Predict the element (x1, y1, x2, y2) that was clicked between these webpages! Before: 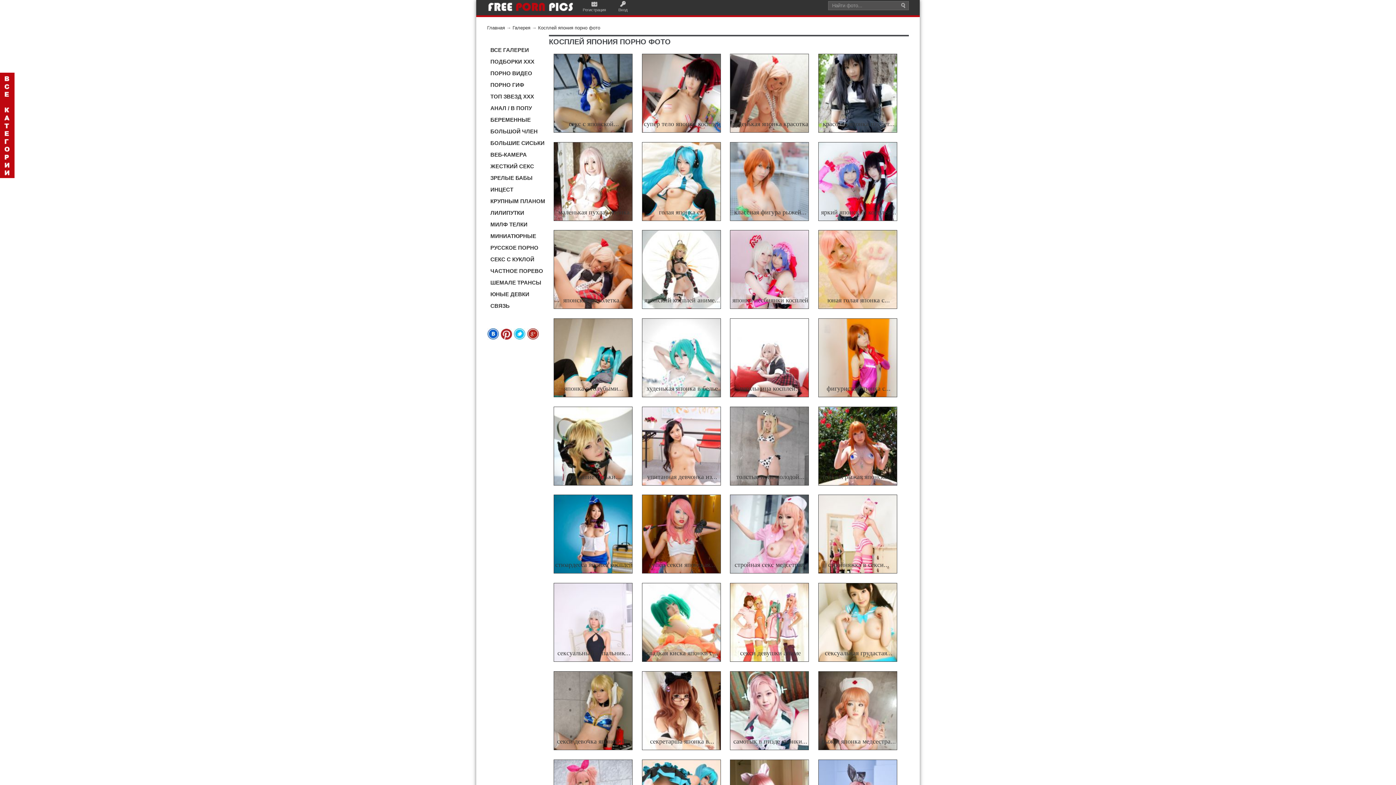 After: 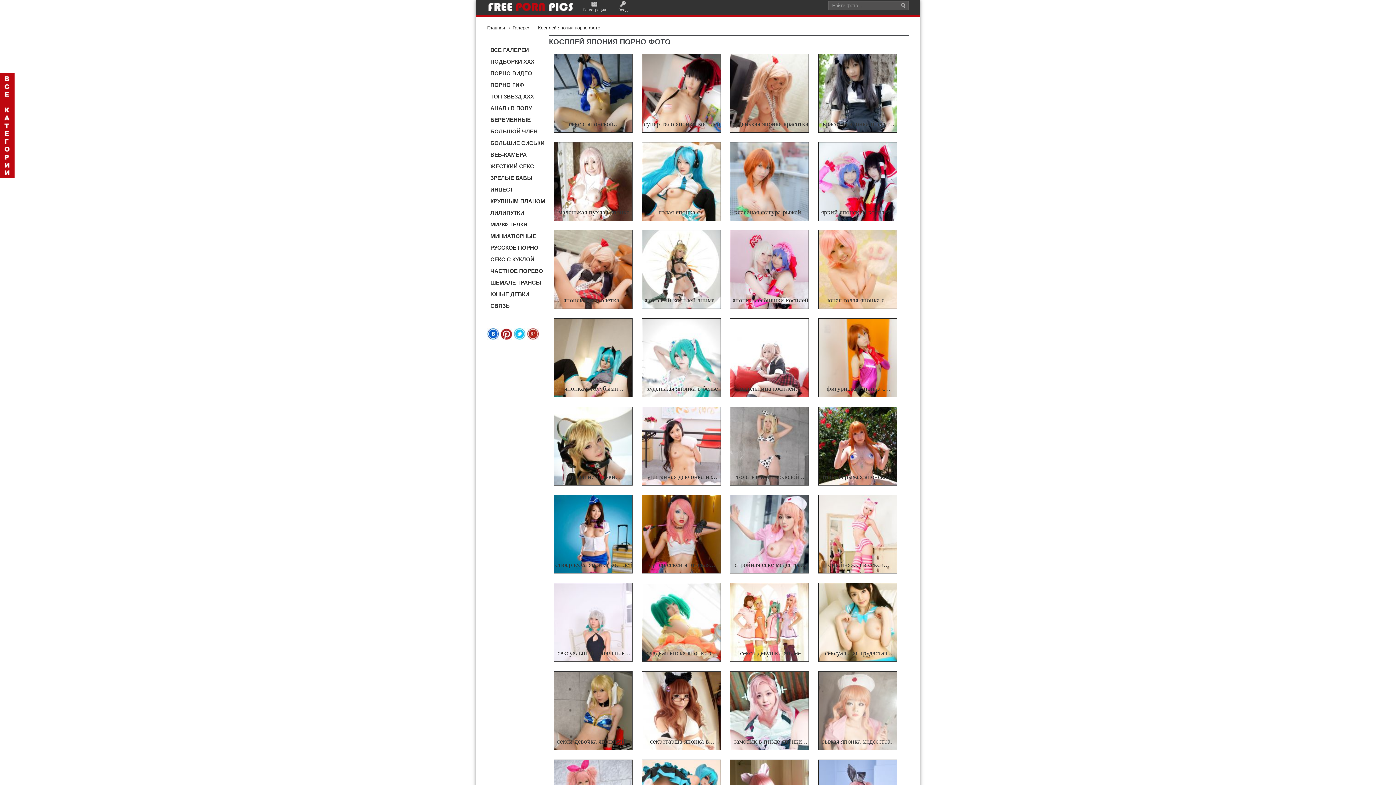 Action: bbox: (818, 671, 897, 750)